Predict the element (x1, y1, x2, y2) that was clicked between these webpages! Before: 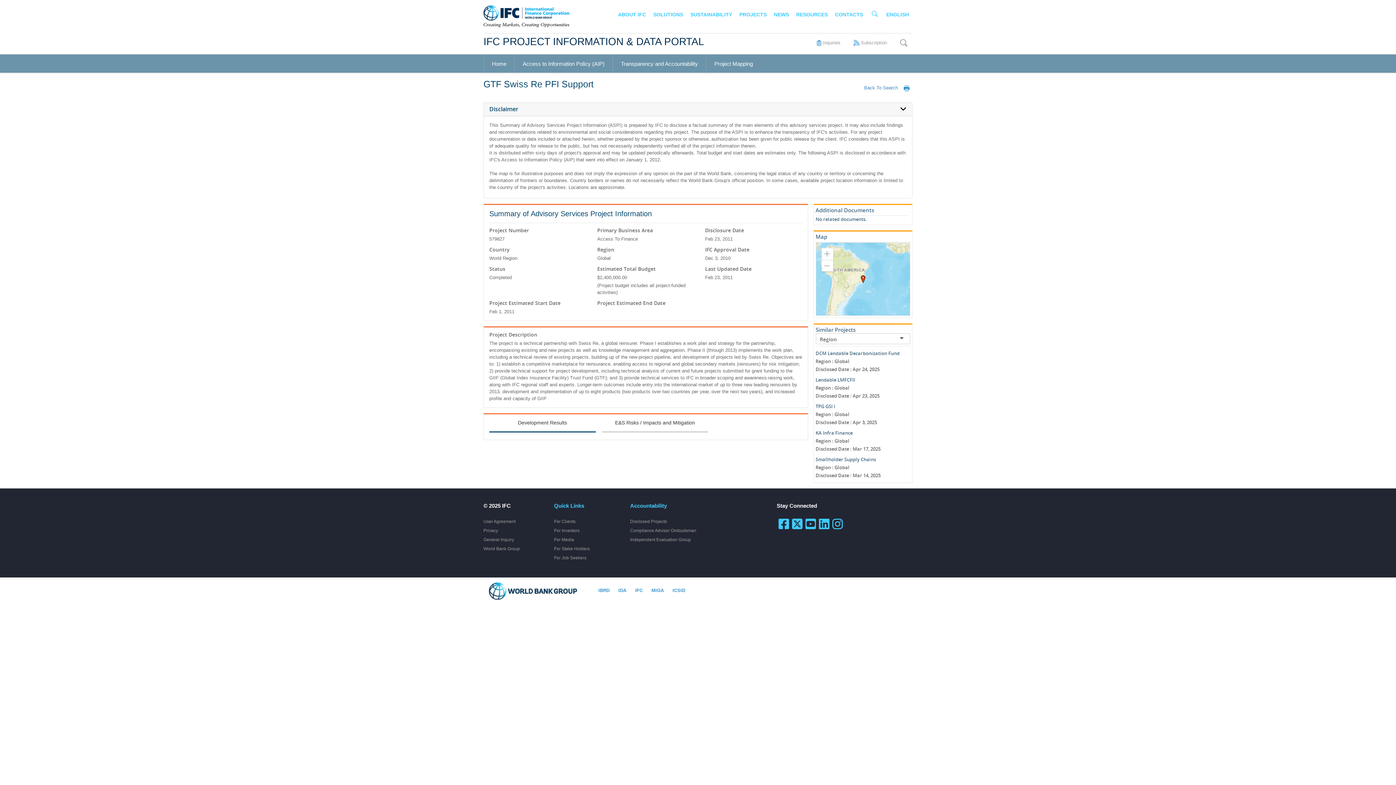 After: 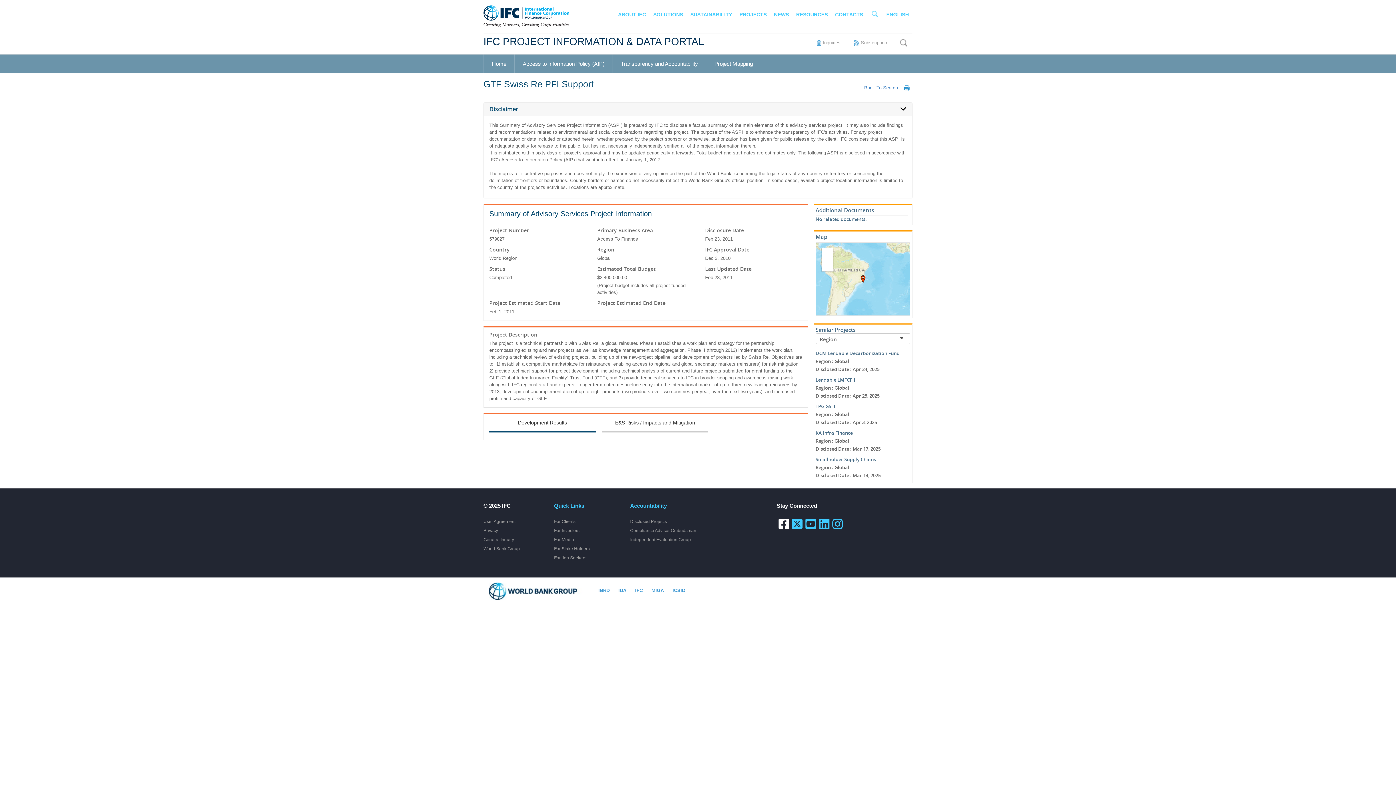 Action: bbox: (778, 518, 790, 530)